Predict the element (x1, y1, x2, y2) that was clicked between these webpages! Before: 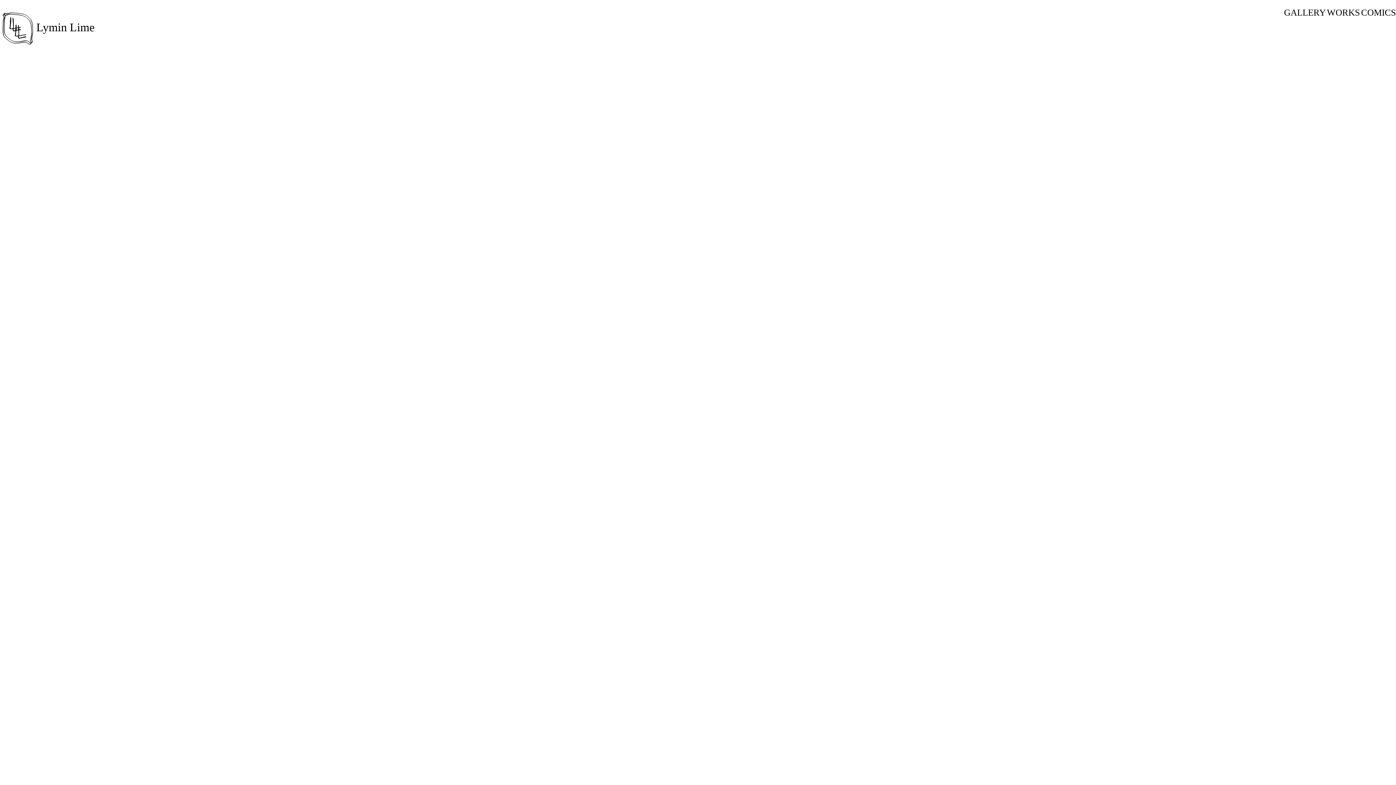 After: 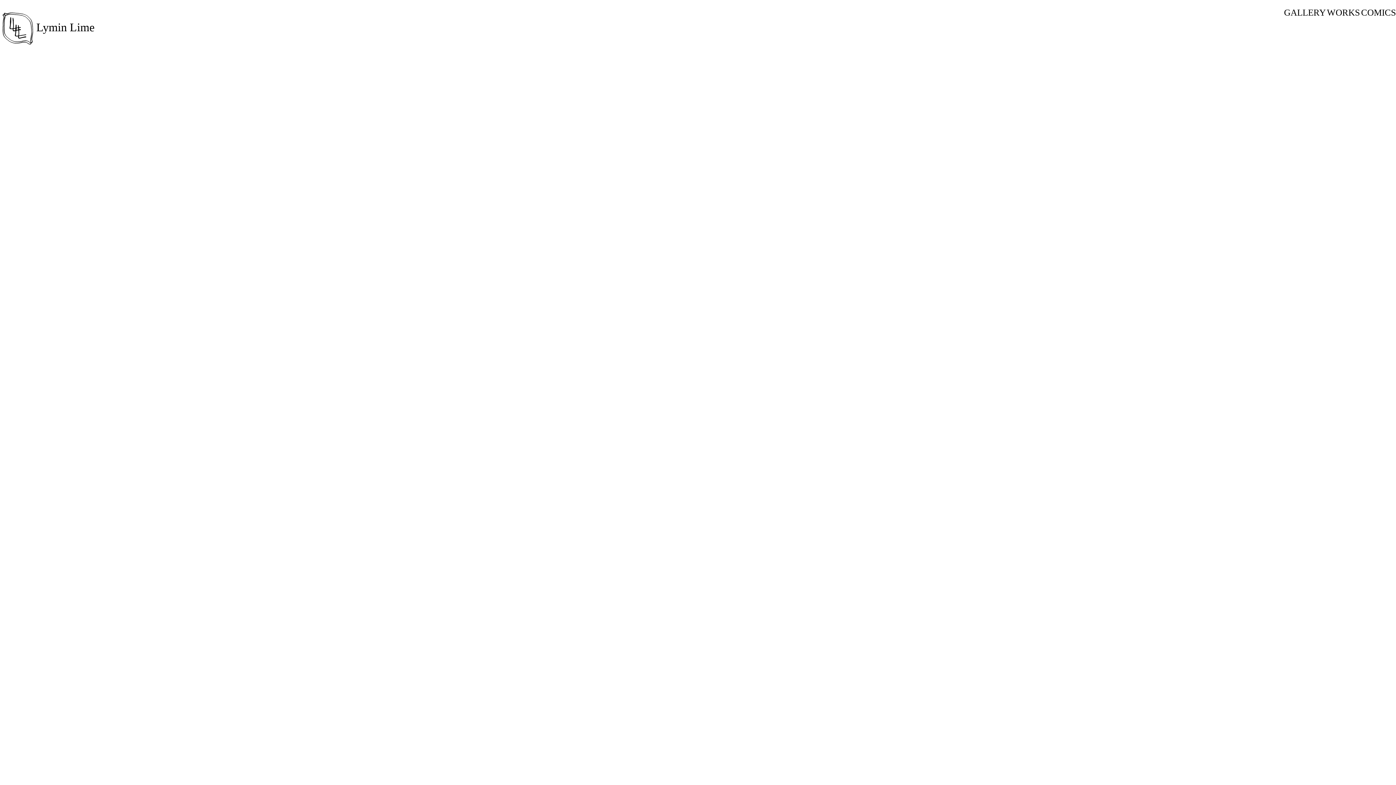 Action: bbox: (36, 27, 94, 32) label: Lymin Lime
